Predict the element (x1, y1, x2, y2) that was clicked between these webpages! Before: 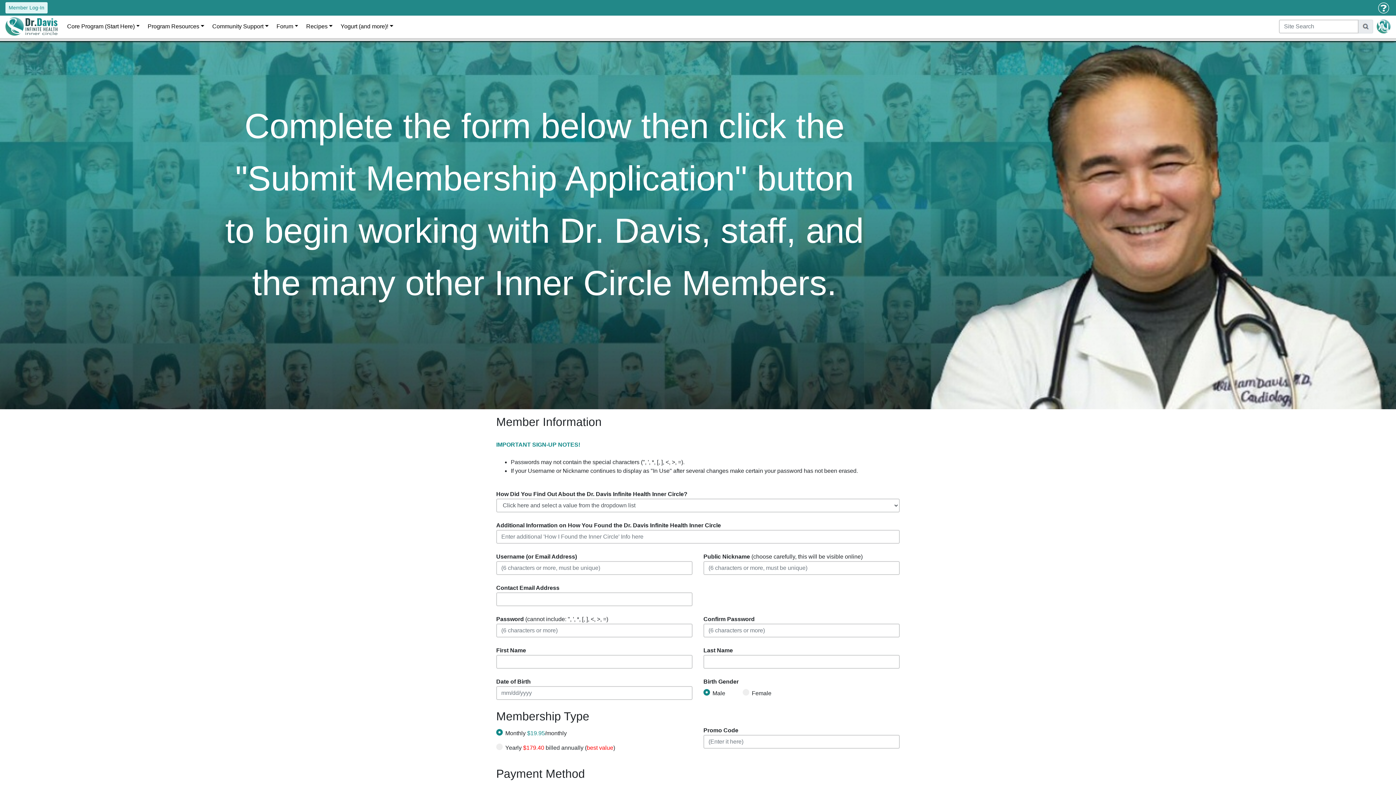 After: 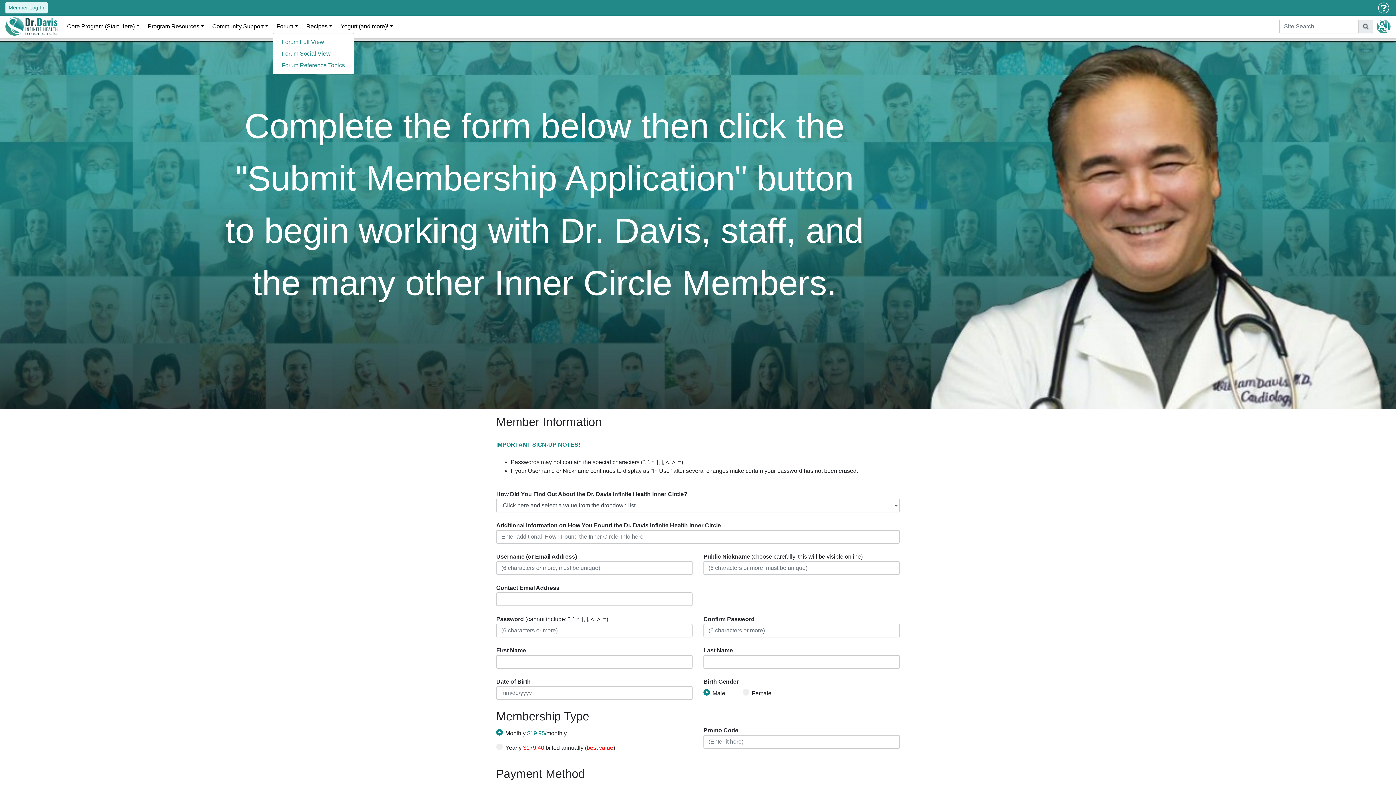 Action: label: Forum bbox: (273, 20, 301, 32)